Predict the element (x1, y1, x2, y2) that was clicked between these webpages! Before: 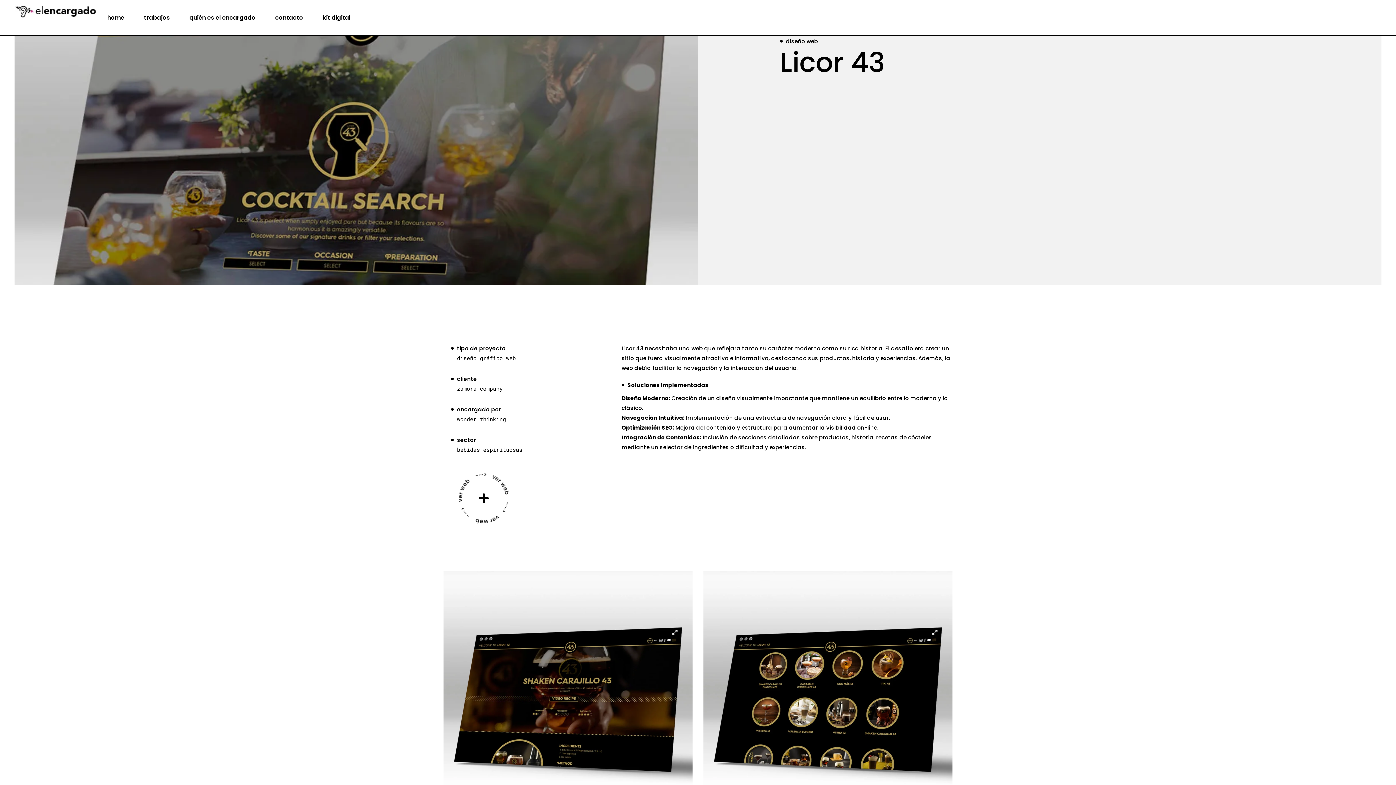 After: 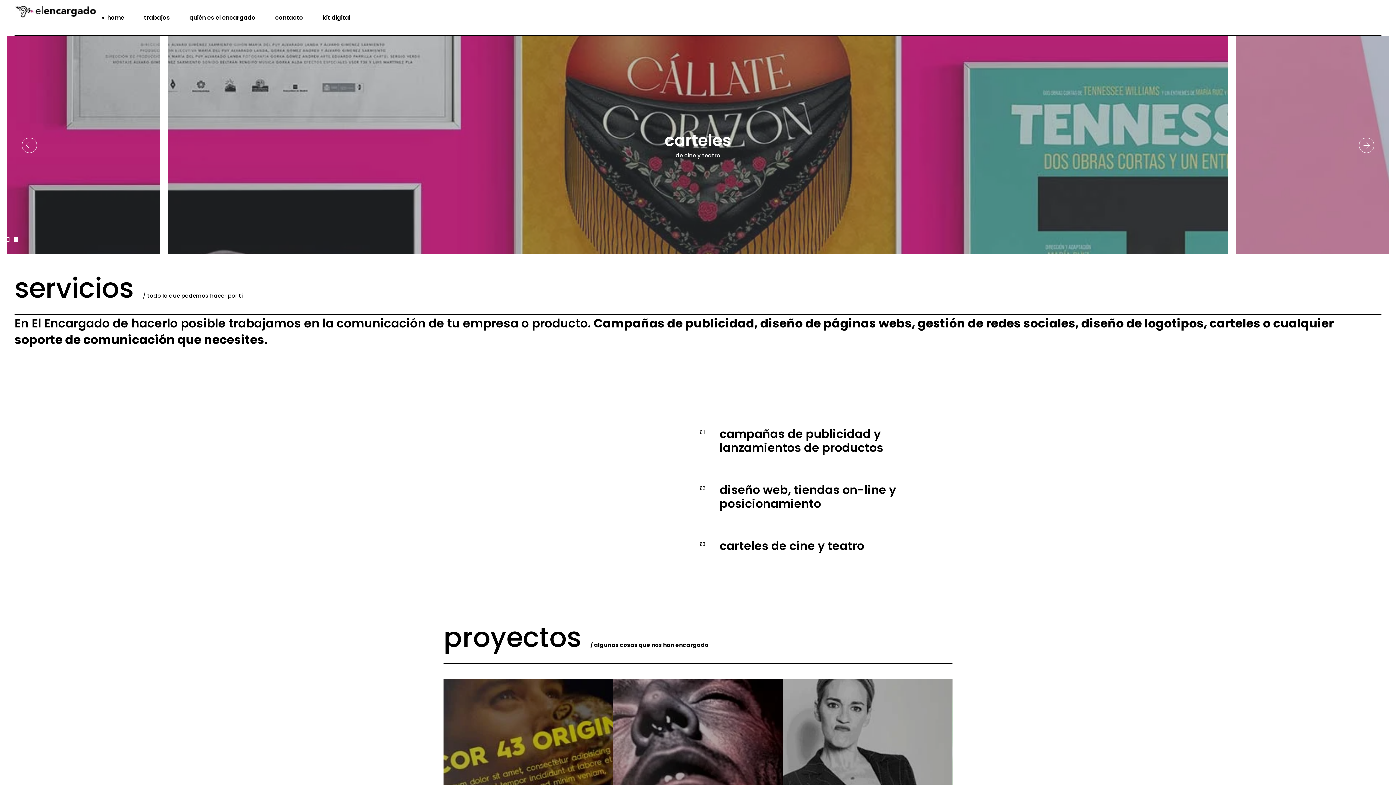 Action: bbox: (14, 0, 97, 22)